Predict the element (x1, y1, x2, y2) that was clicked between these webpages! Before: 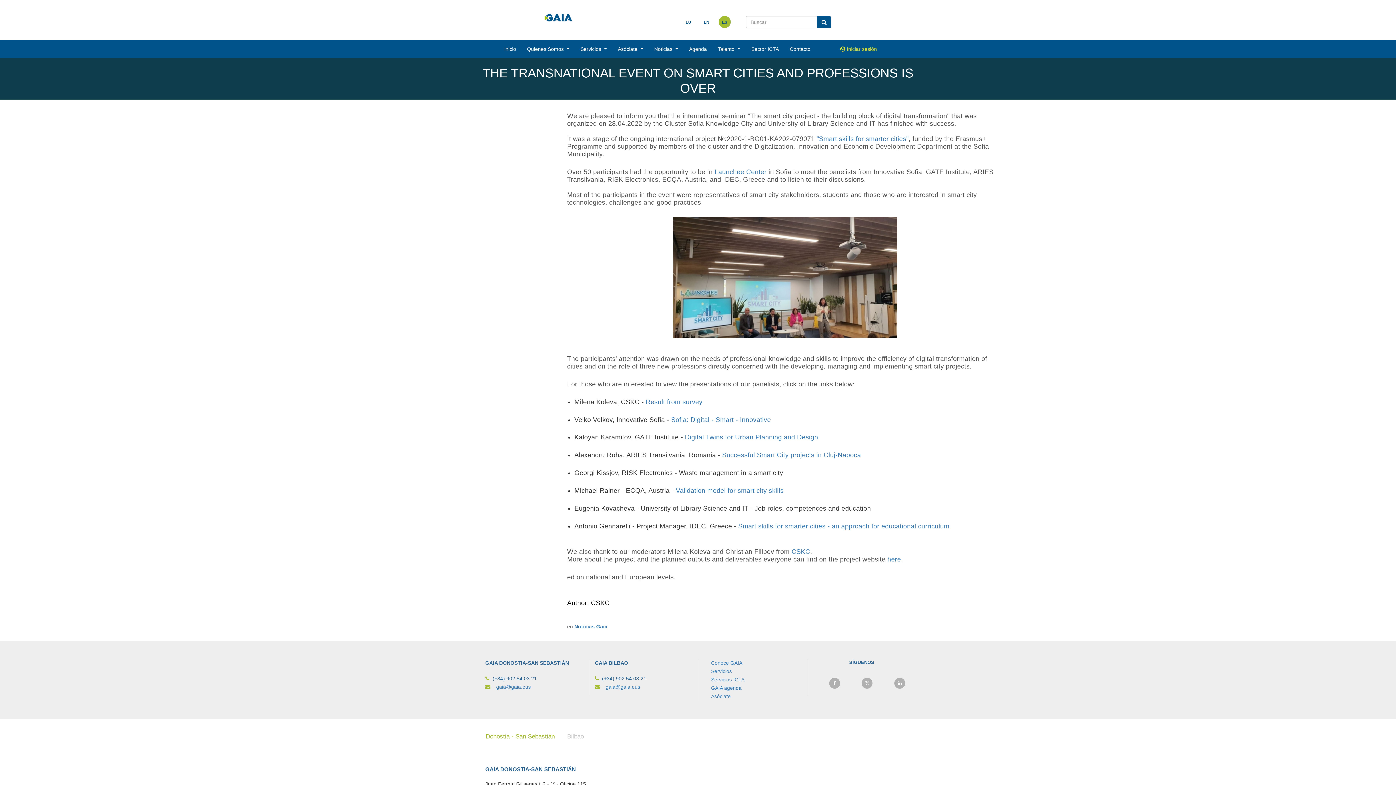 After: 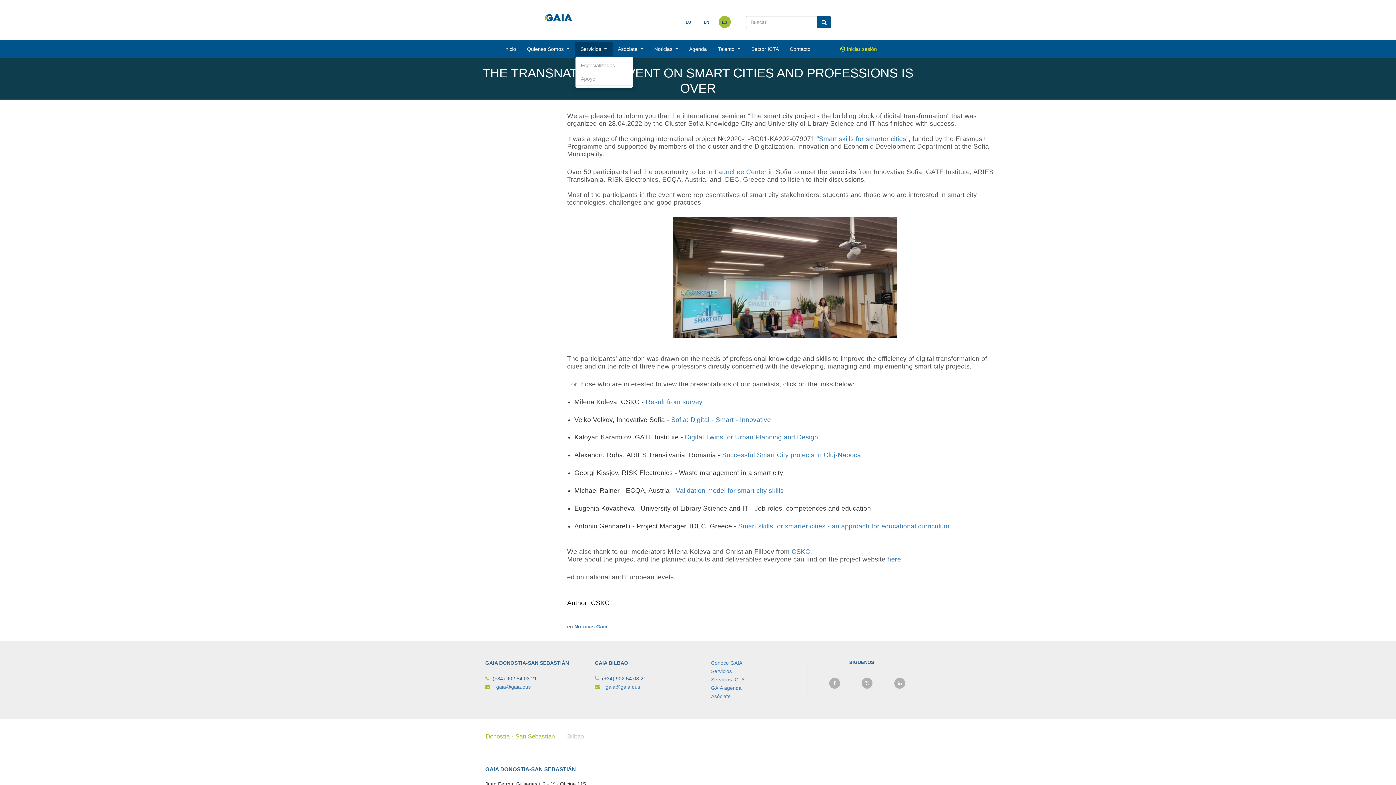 Action: bbox: (575, 41, 612, 56) label: Servicios 